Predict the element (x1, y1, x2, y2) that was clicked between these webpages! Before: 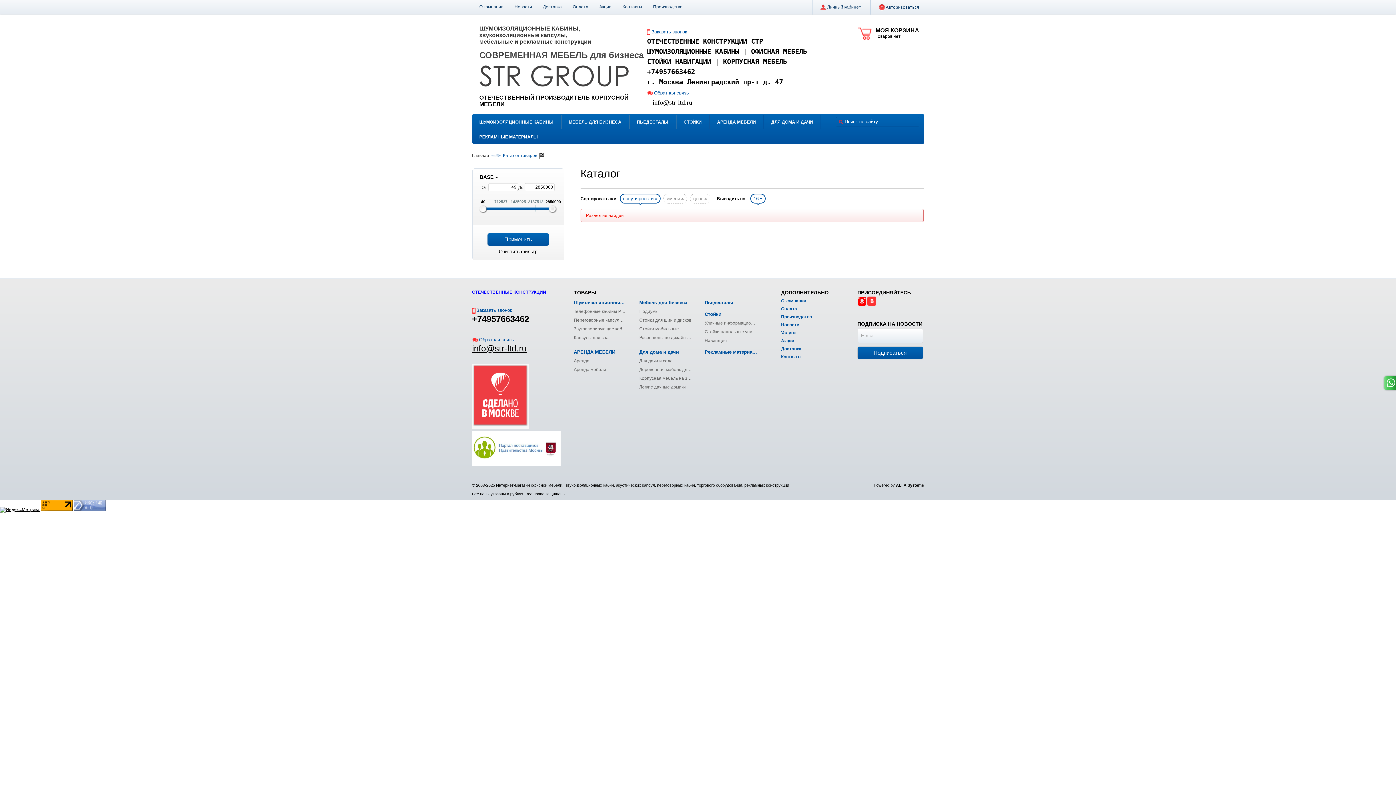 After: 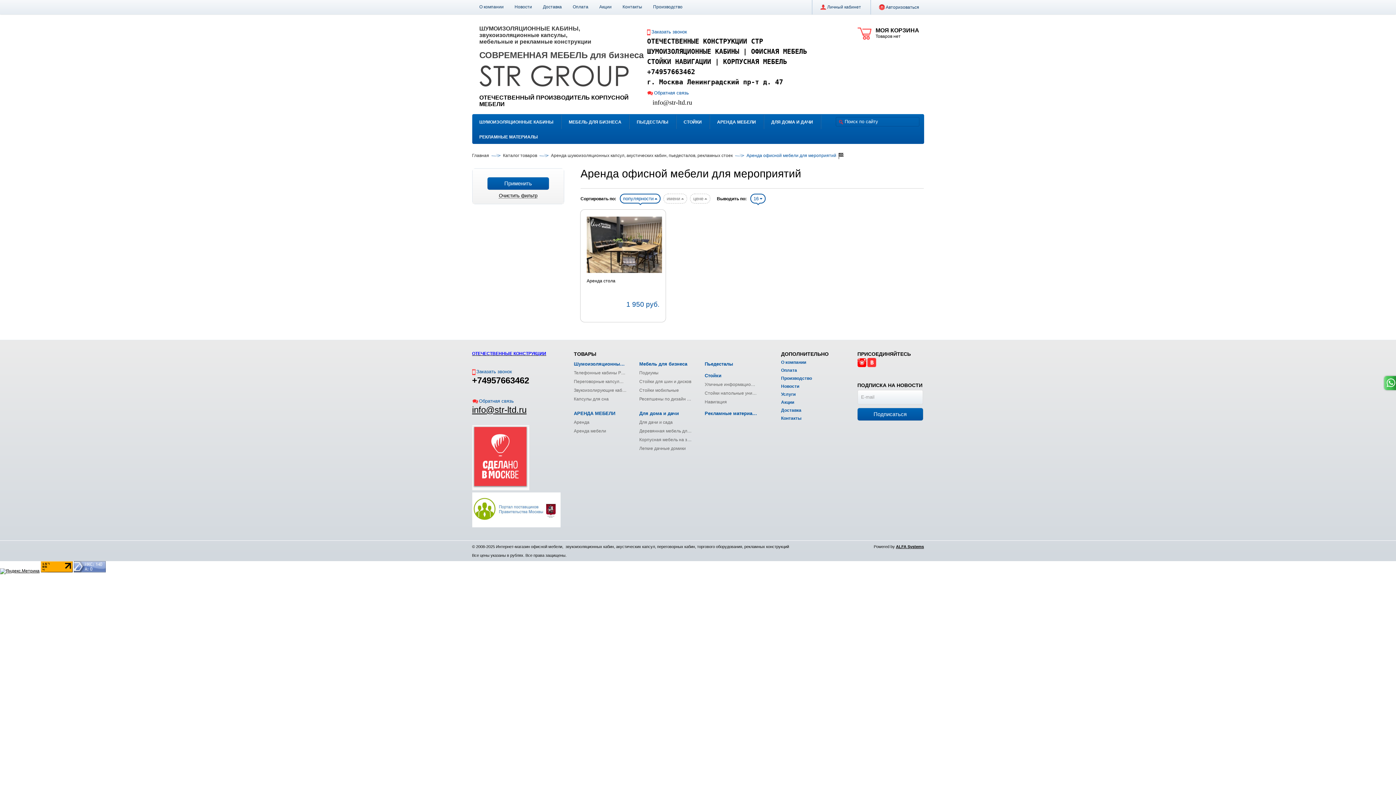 Action: bbox: (574, 368, 606, 373) label: Аренда мебели